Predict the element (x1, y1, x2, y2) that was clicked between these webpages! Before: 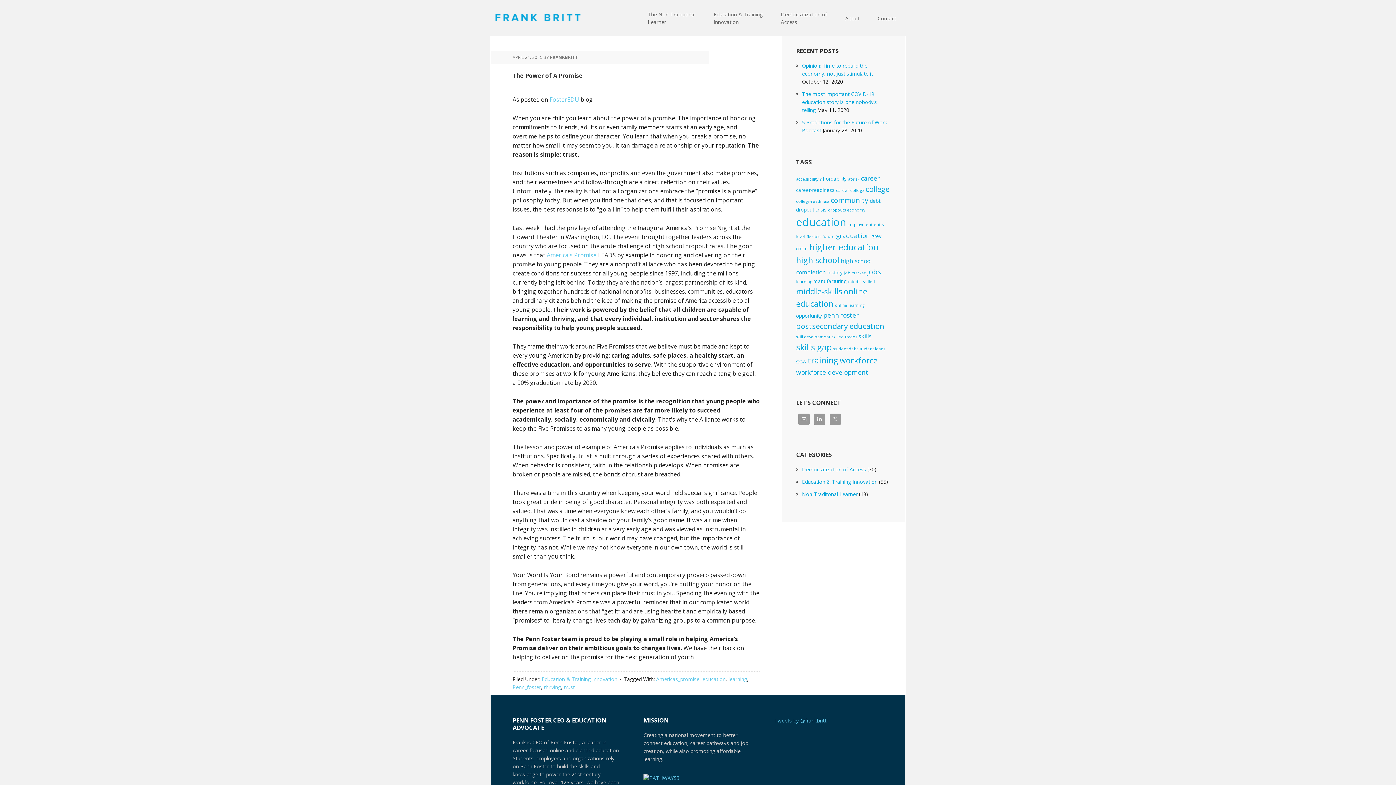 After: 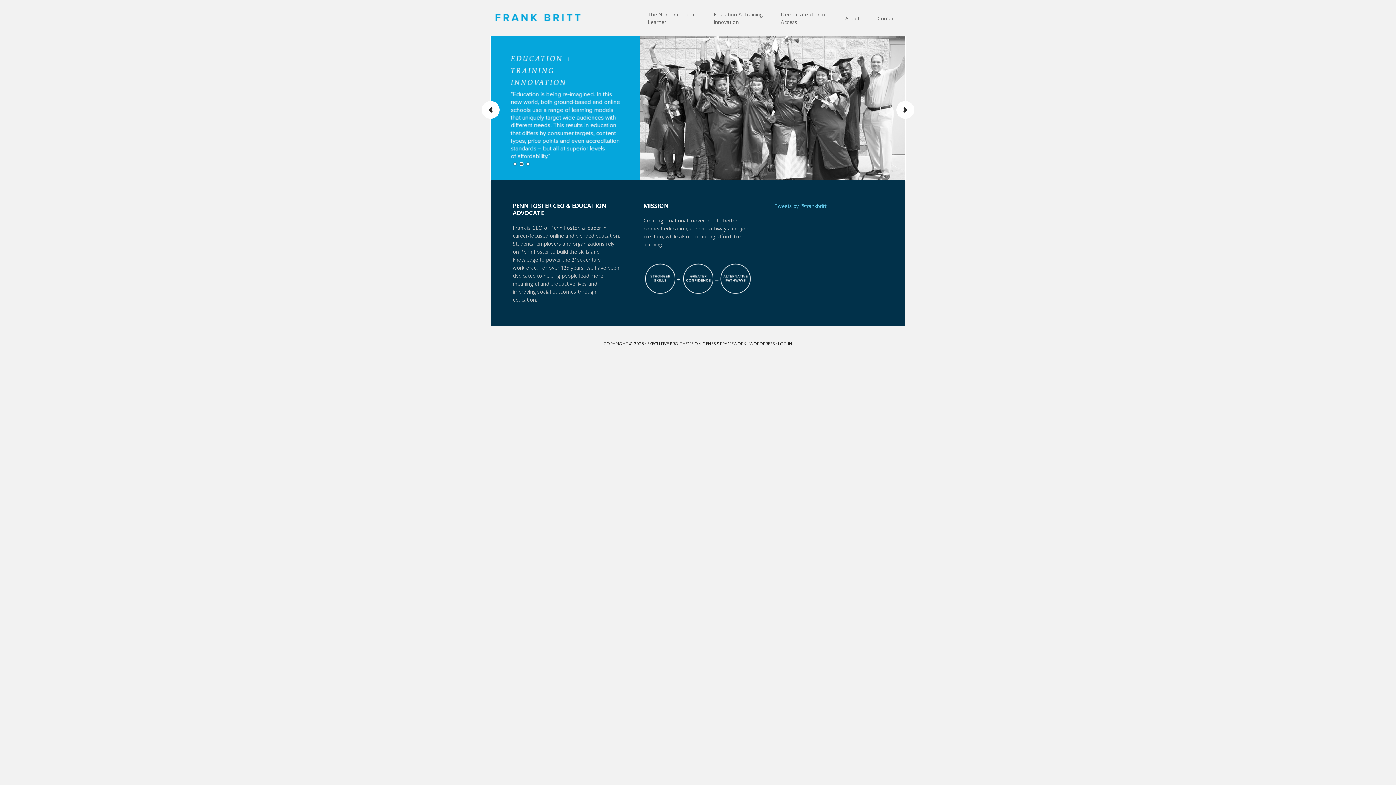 Action: label: FRANK BRITT bbox: (490, 0, 585, 36)